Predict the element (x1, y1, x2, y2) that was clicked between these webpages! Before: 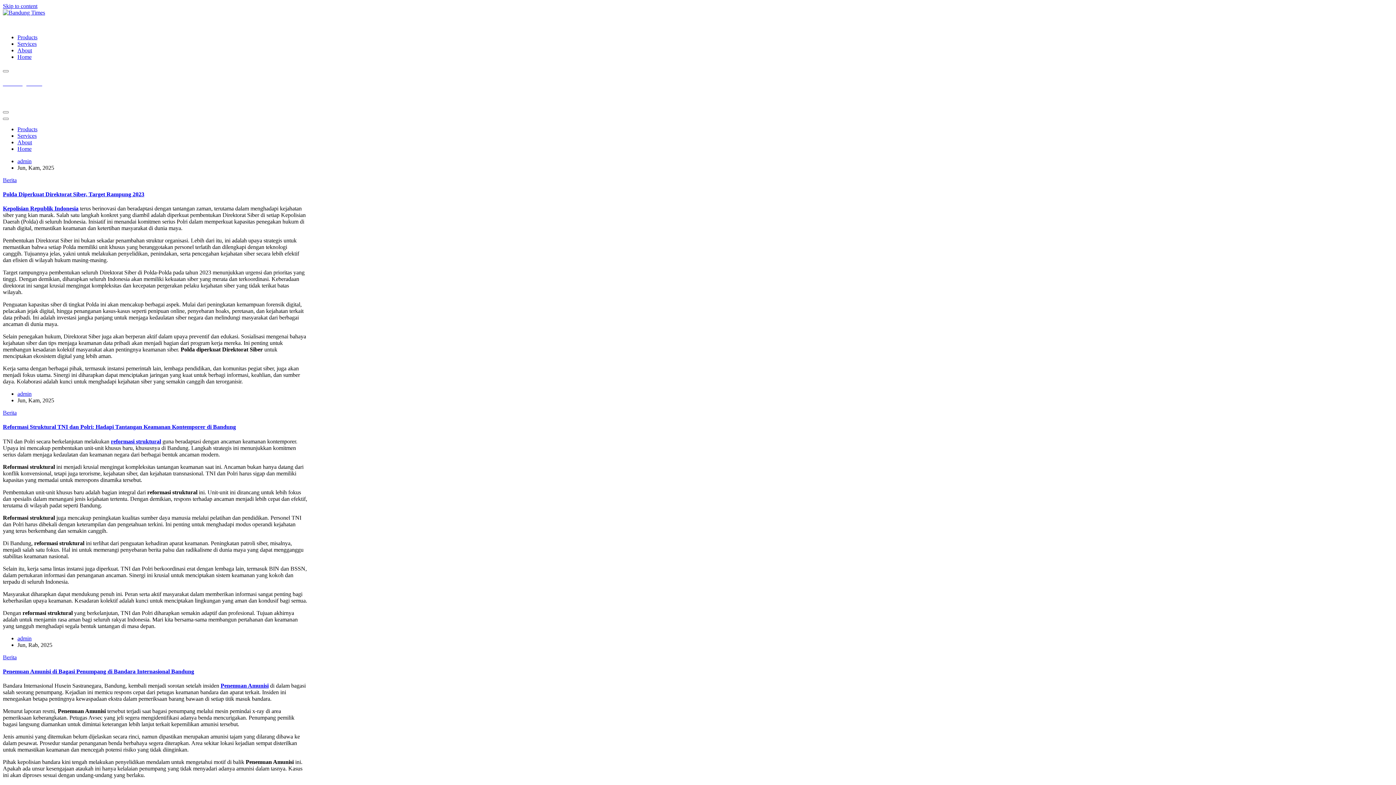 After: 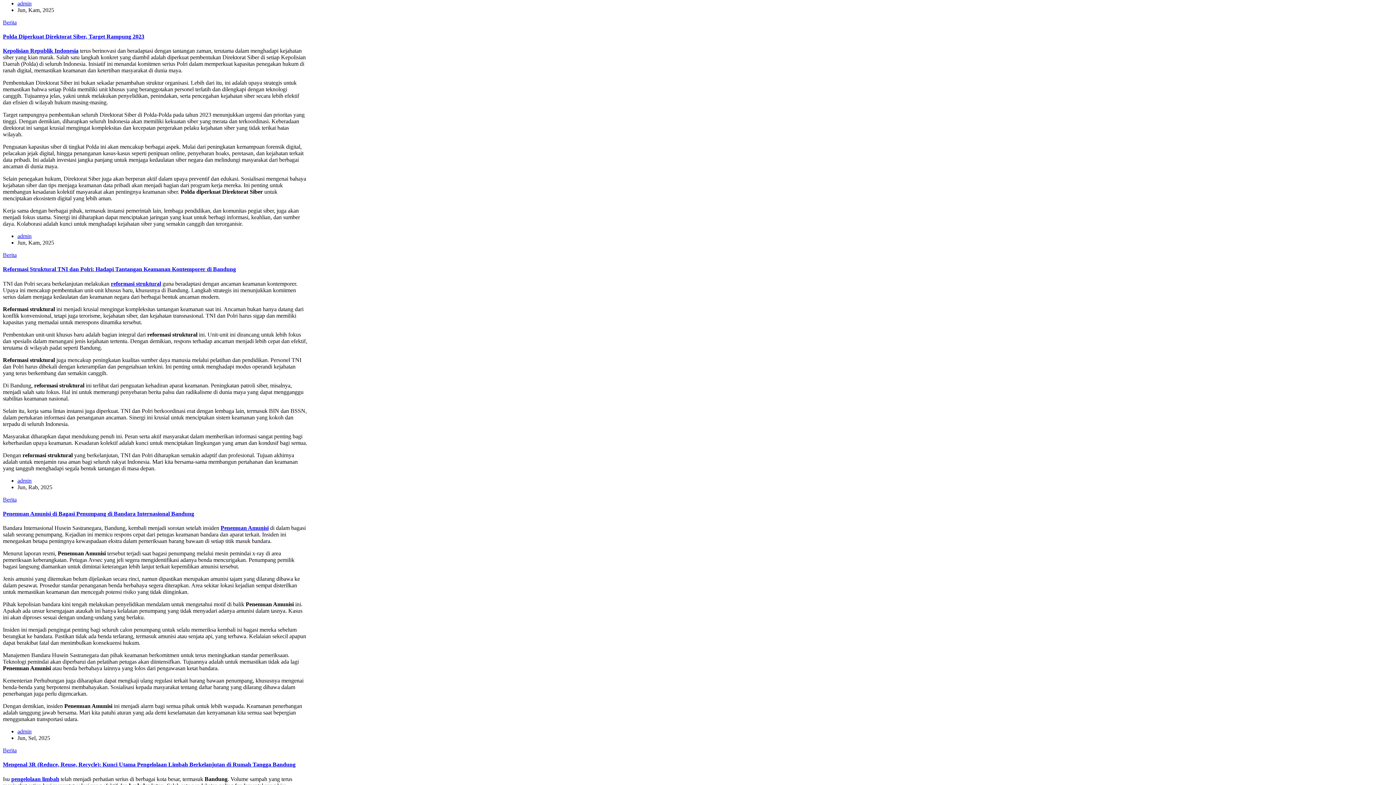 Action: bbox: (2, 2, 37, 9) label: Skip to content